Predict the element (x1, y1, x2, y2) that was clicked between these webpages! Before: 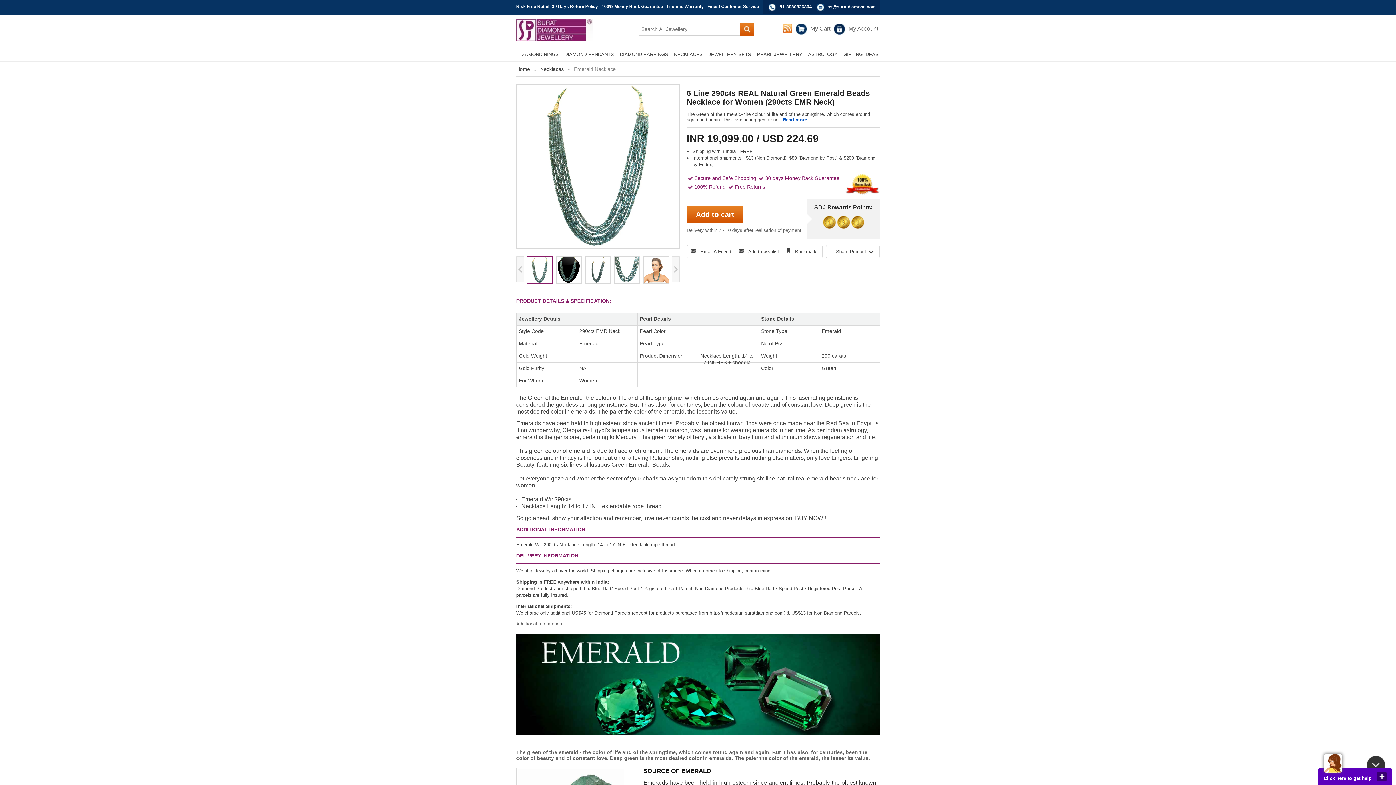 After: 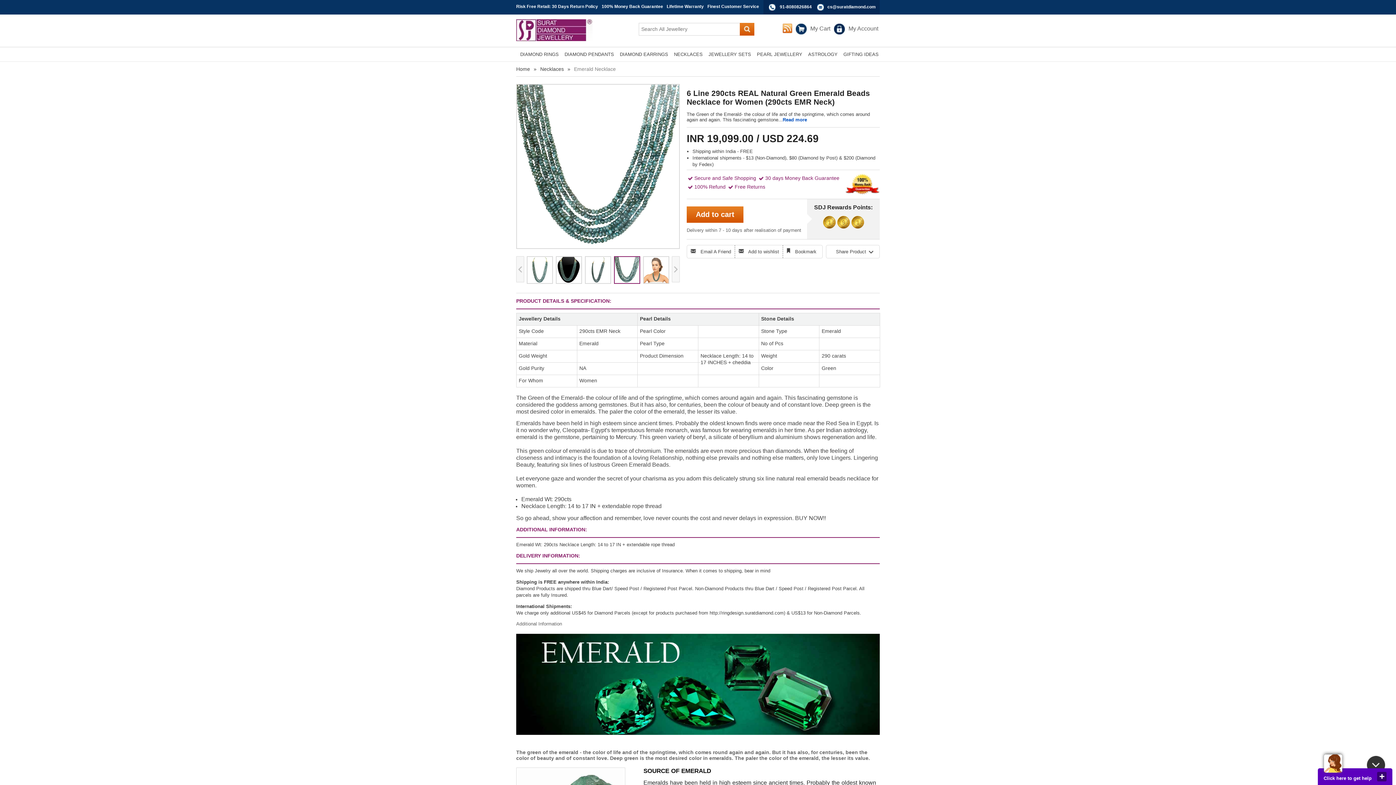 Action: bbox: (614, 256, 640, 284)